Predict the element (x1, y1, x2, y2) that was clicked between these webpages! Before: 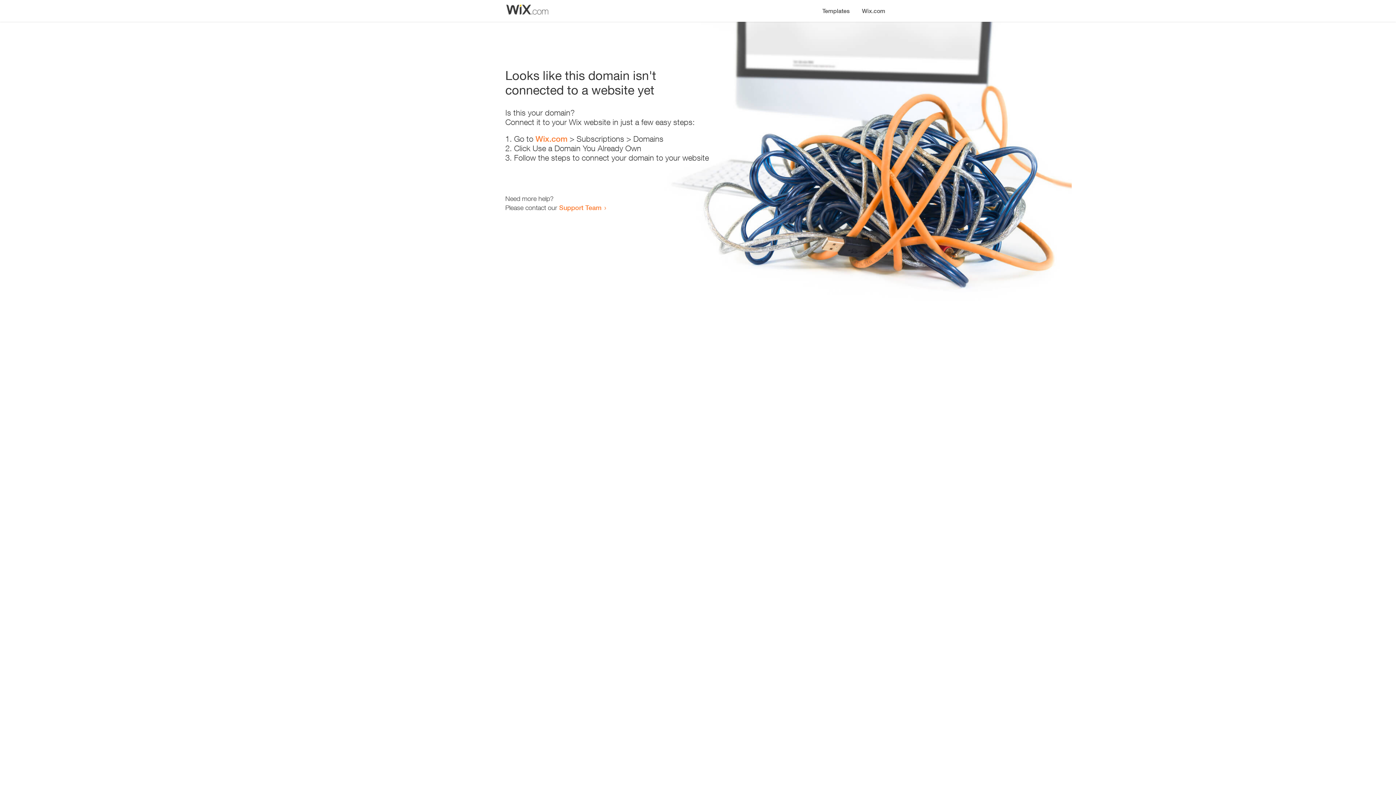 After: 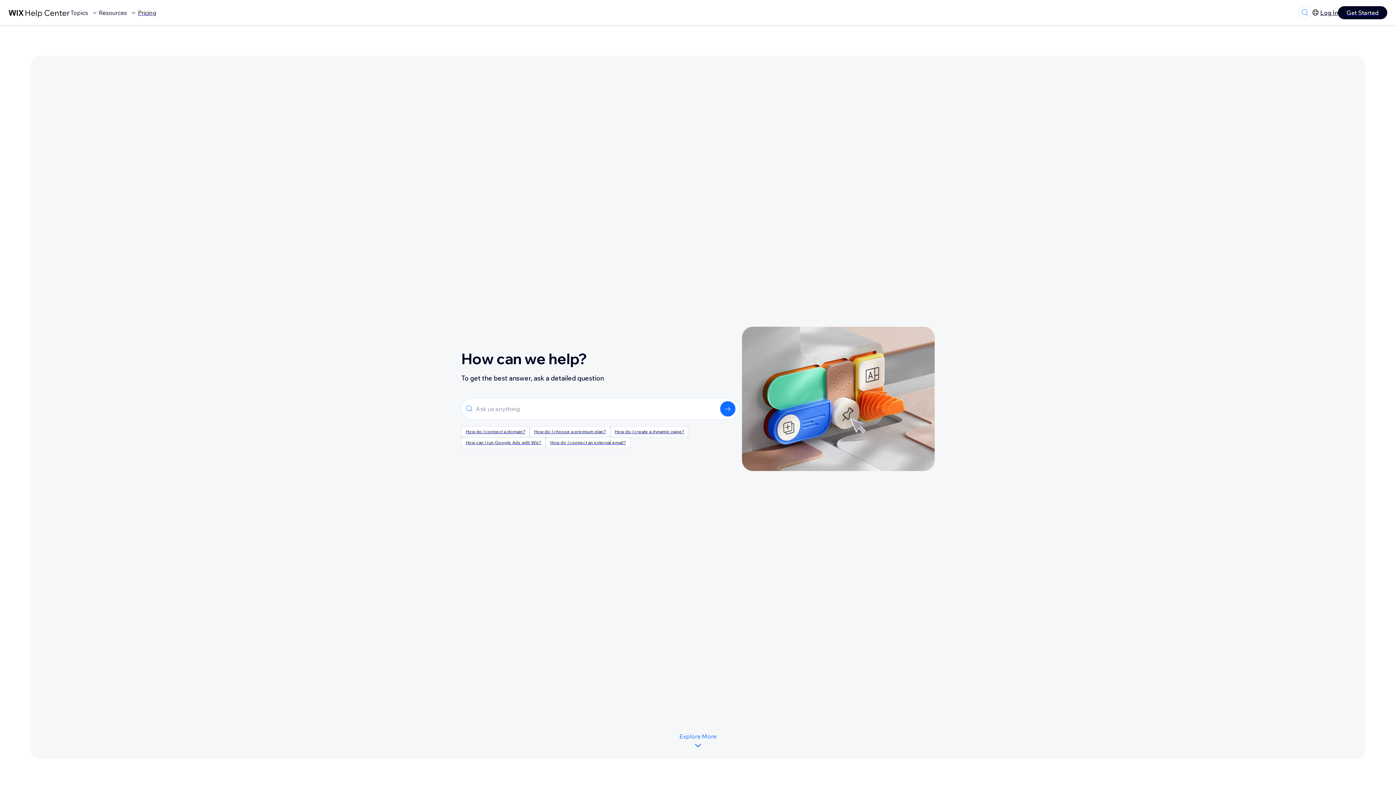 Action: label: Support Team bbox: (559, 203, 601, 211)